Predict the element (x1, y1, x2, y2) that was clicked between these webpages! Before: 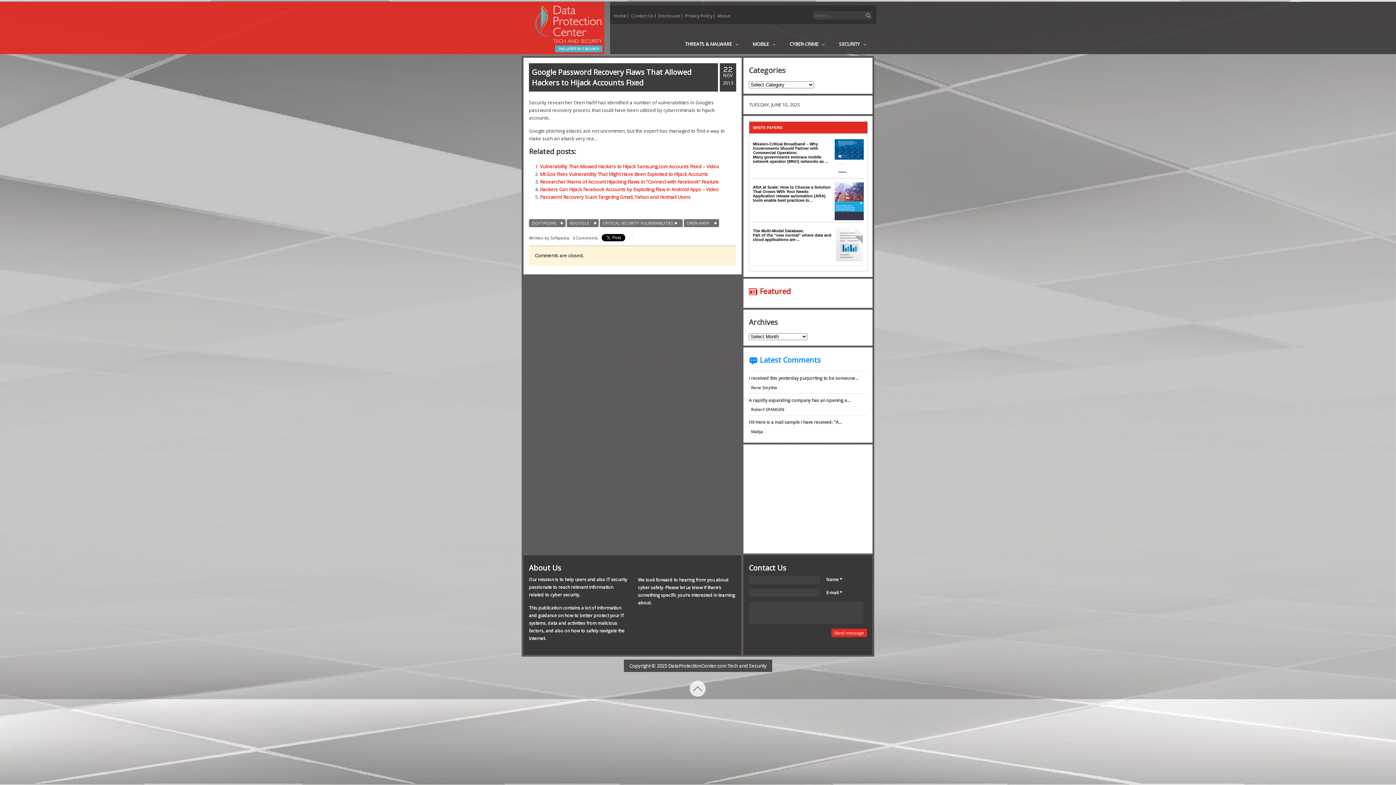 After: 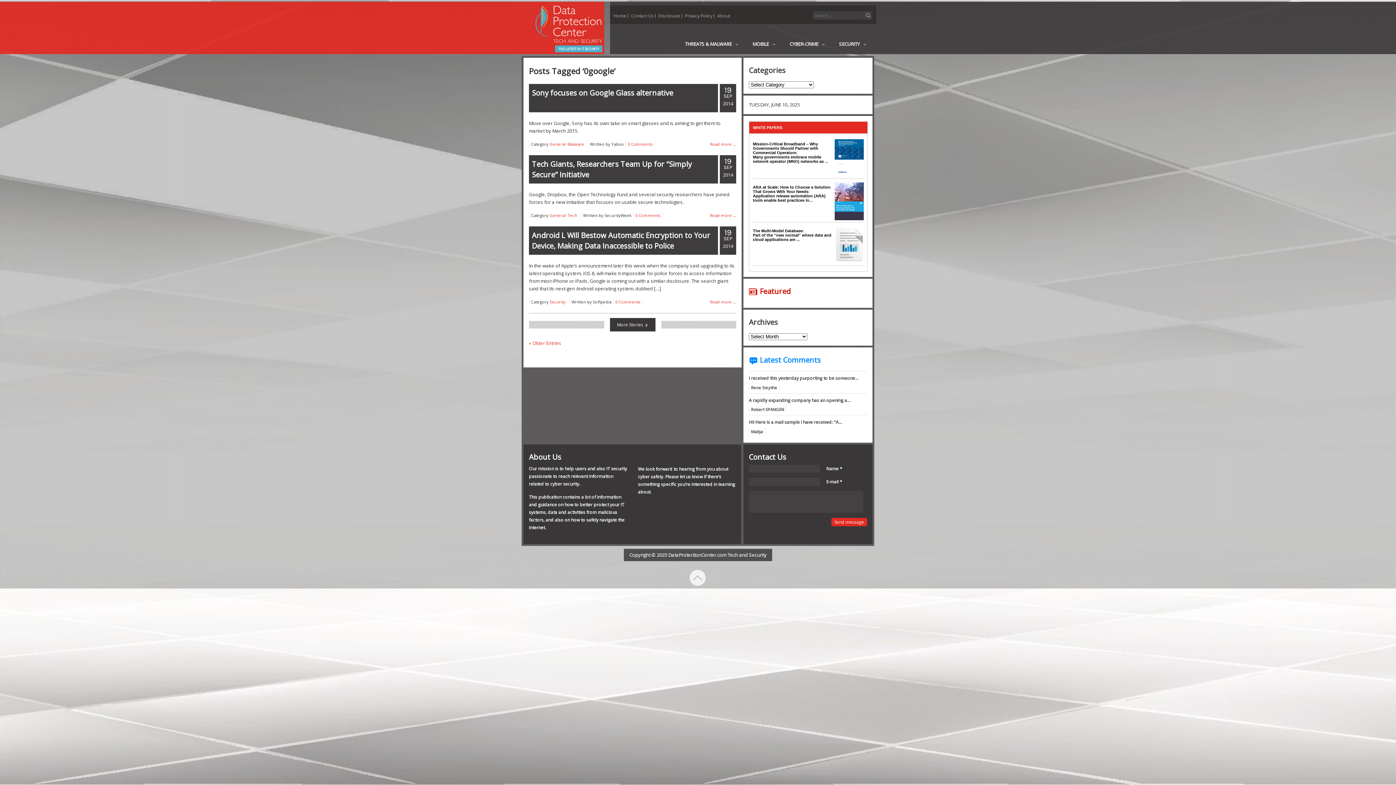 Action: bbox: (566, 219, 598, 227) label: 0GOOGLE